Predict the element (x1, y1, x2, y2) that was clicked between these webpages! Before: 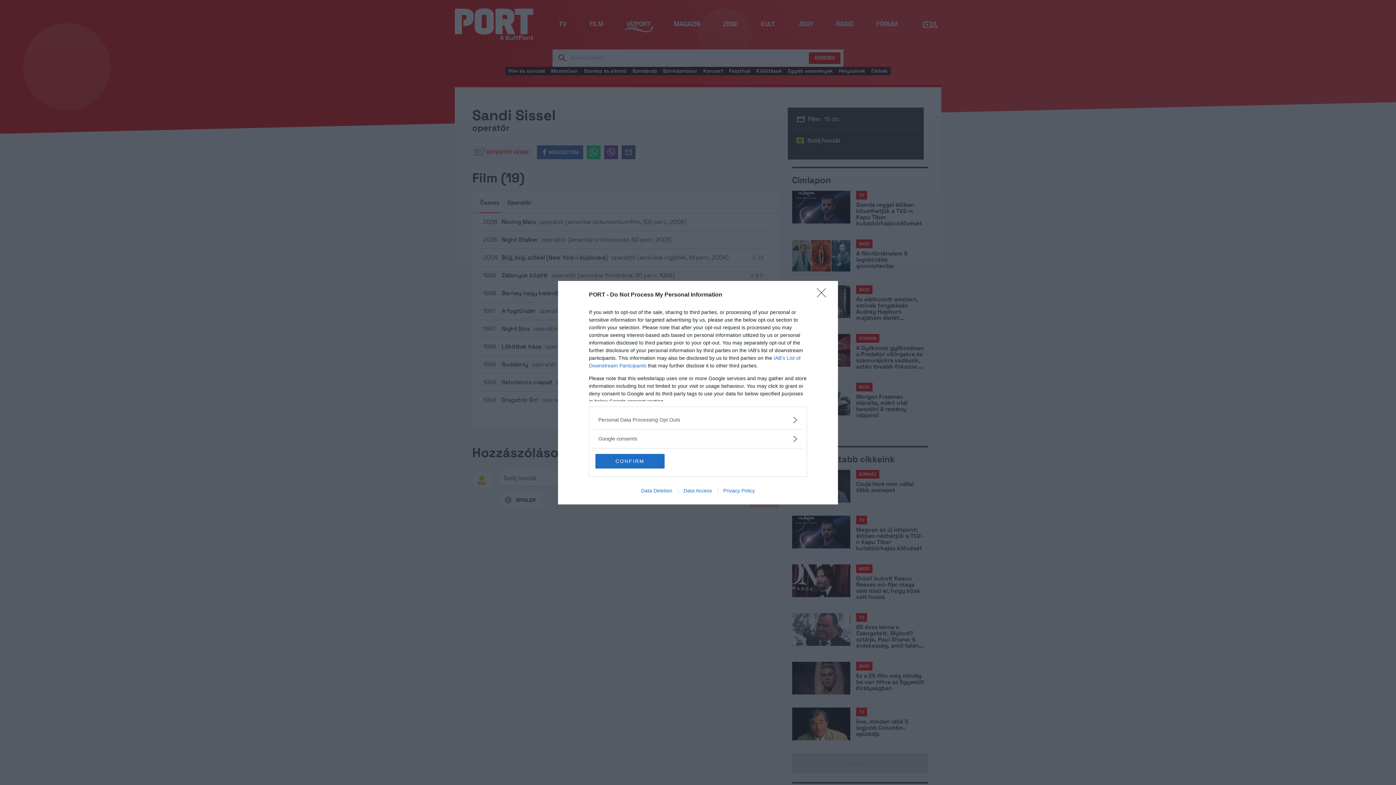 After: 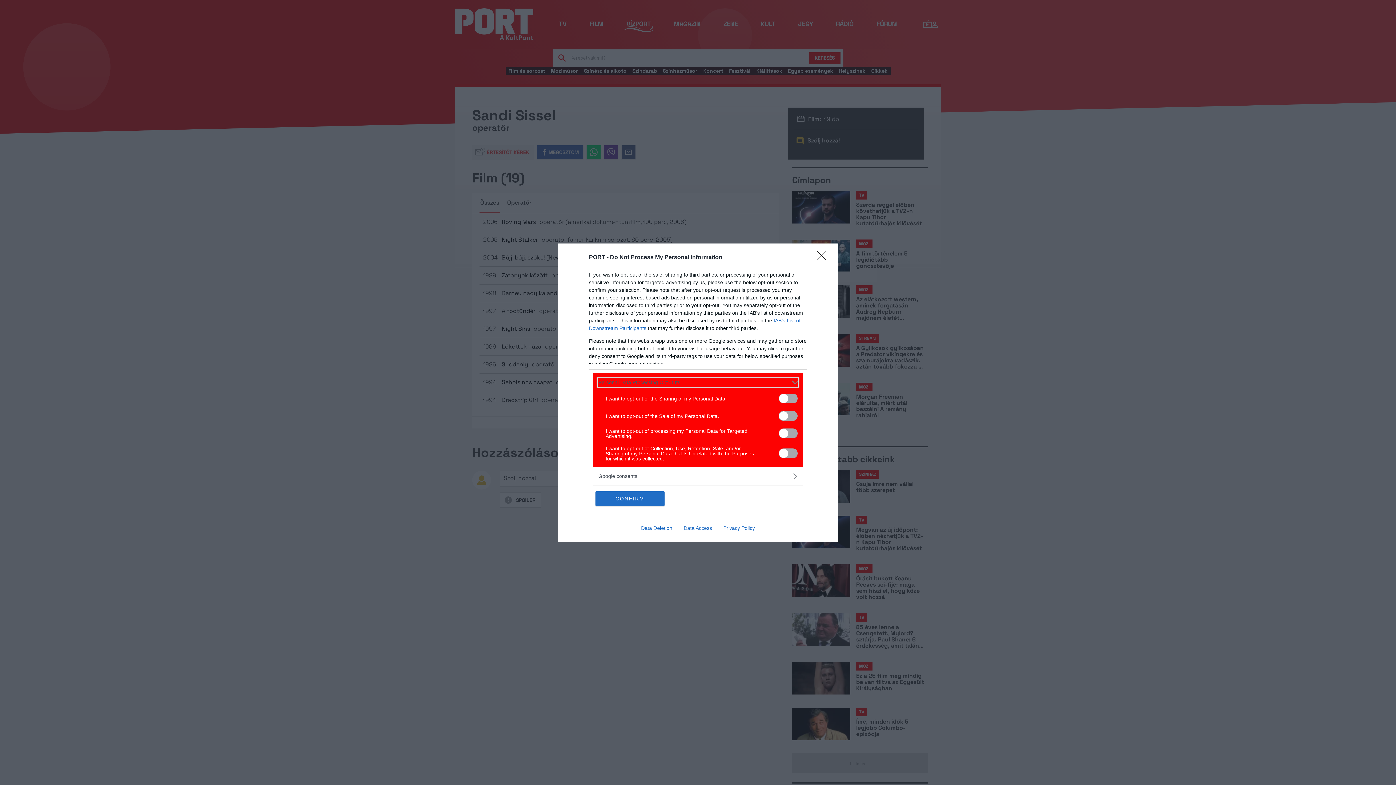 Action: bbox: (598, 416, 797, 423) label: Opt-Outs